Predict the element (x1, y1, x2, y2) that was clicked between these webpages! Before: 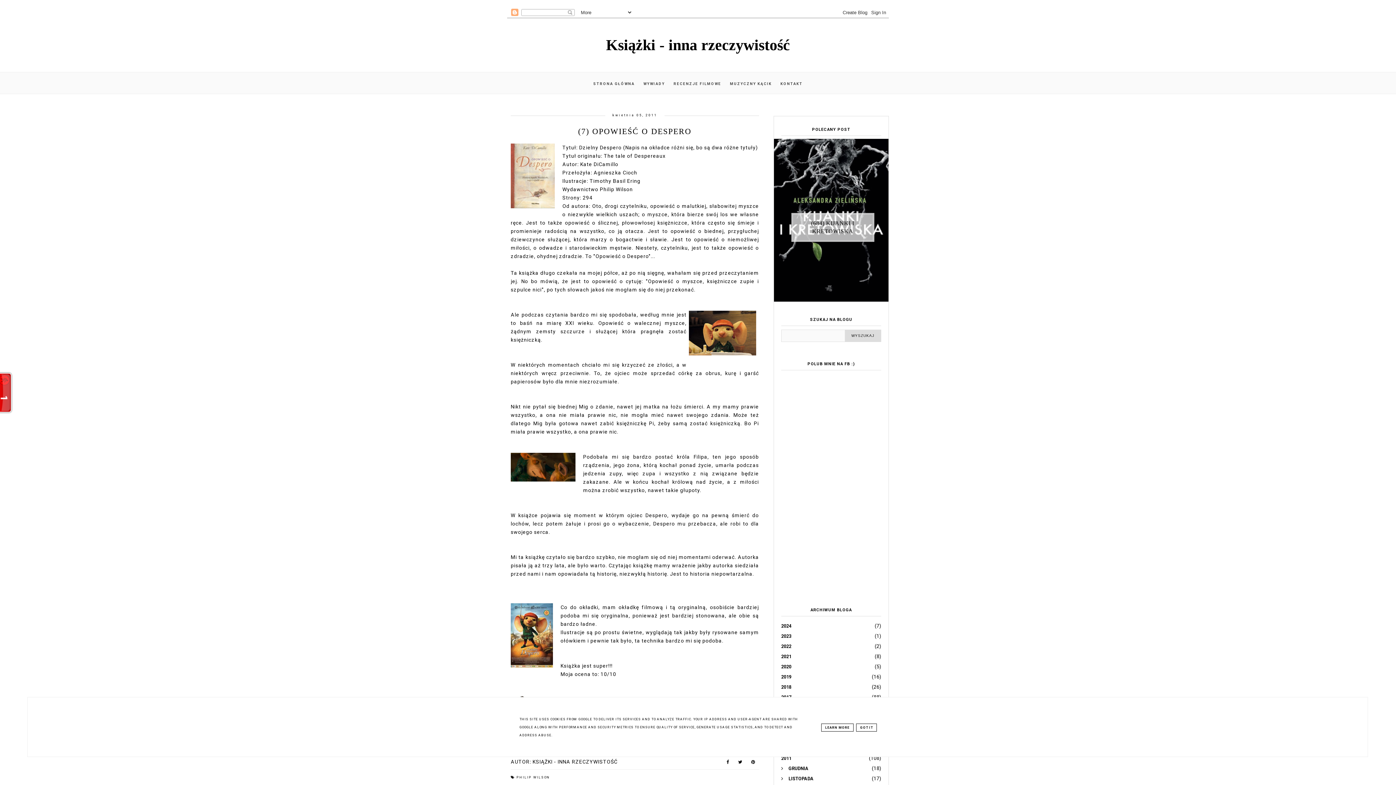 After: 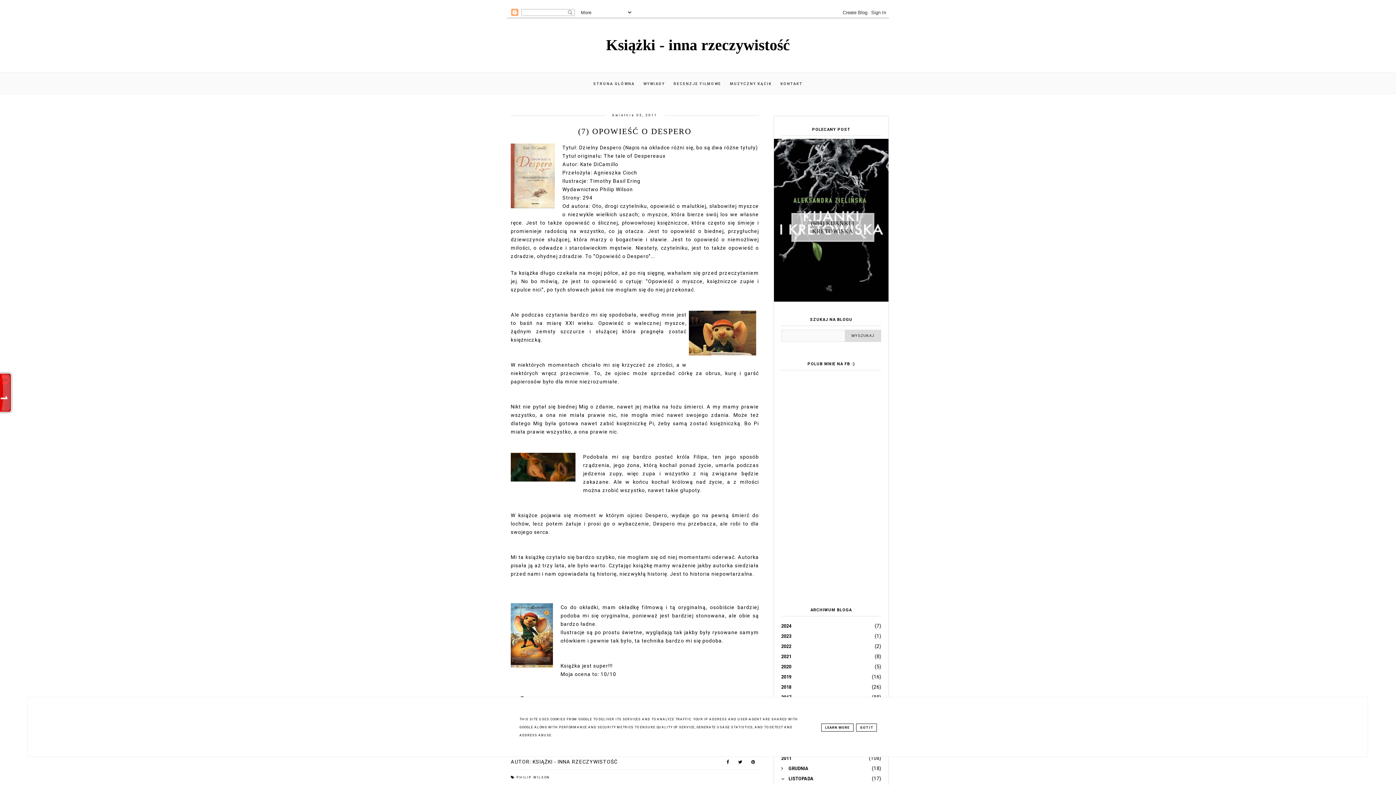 Action: bbox: (781, 774, 881, 783)